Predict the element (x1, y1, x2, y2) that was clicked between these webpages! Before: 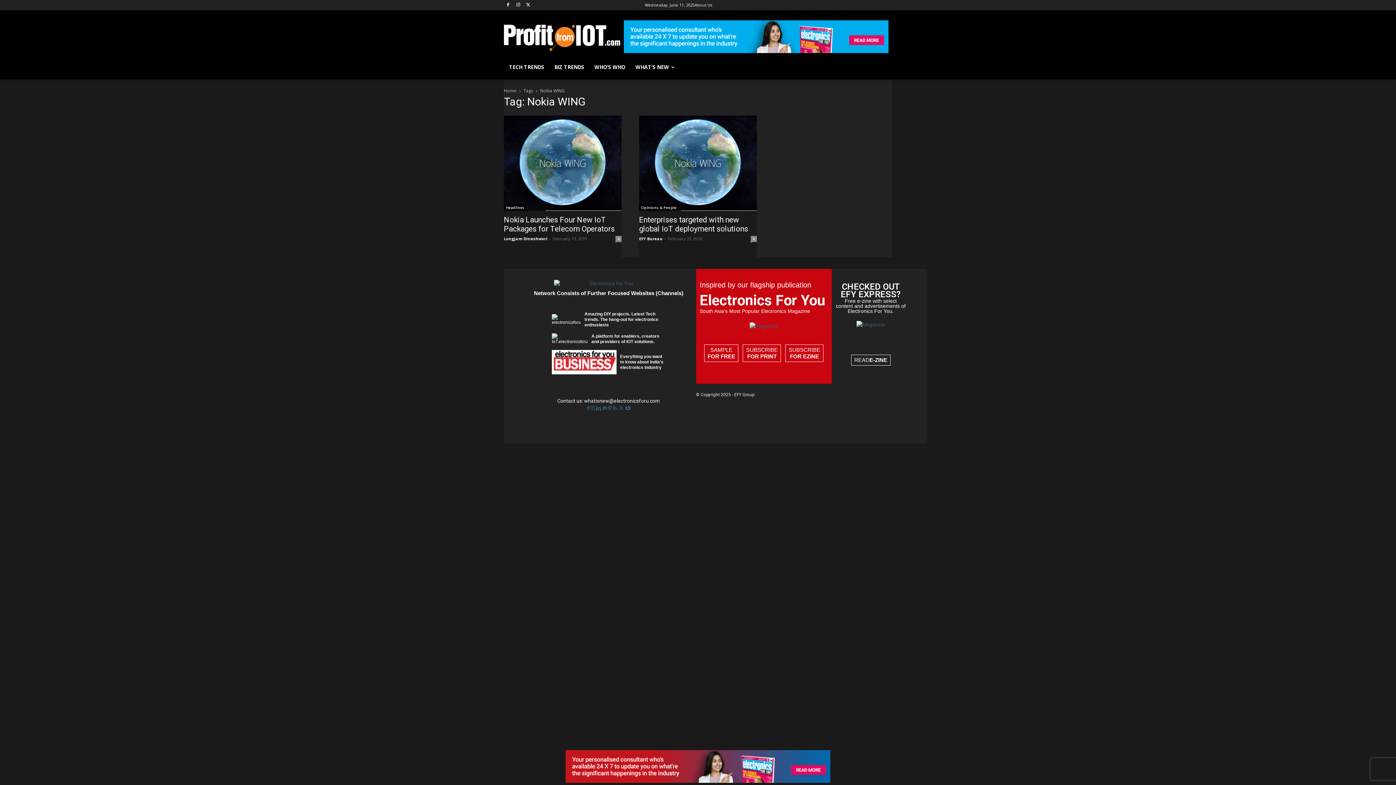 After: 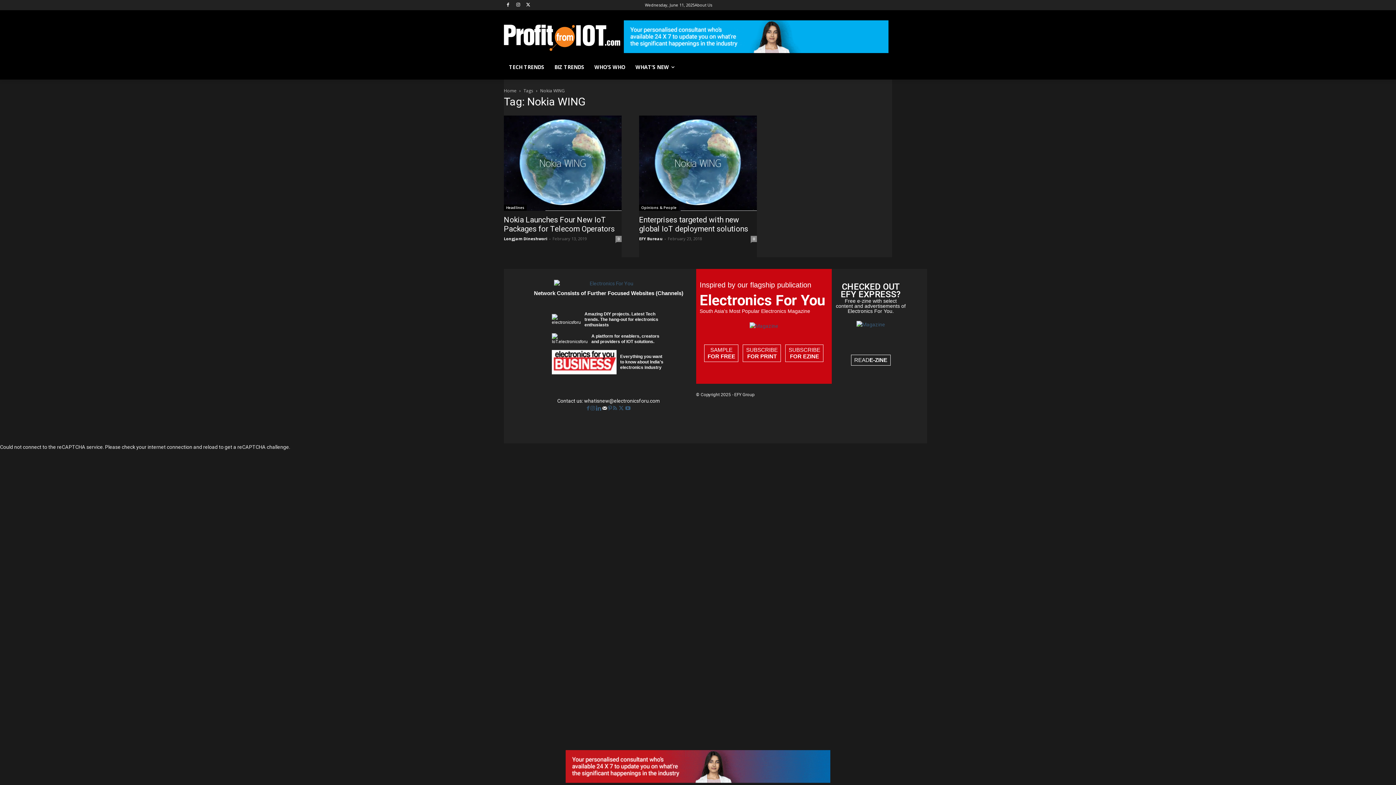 Action: label:   bbox: (602, 405, 608, 411)